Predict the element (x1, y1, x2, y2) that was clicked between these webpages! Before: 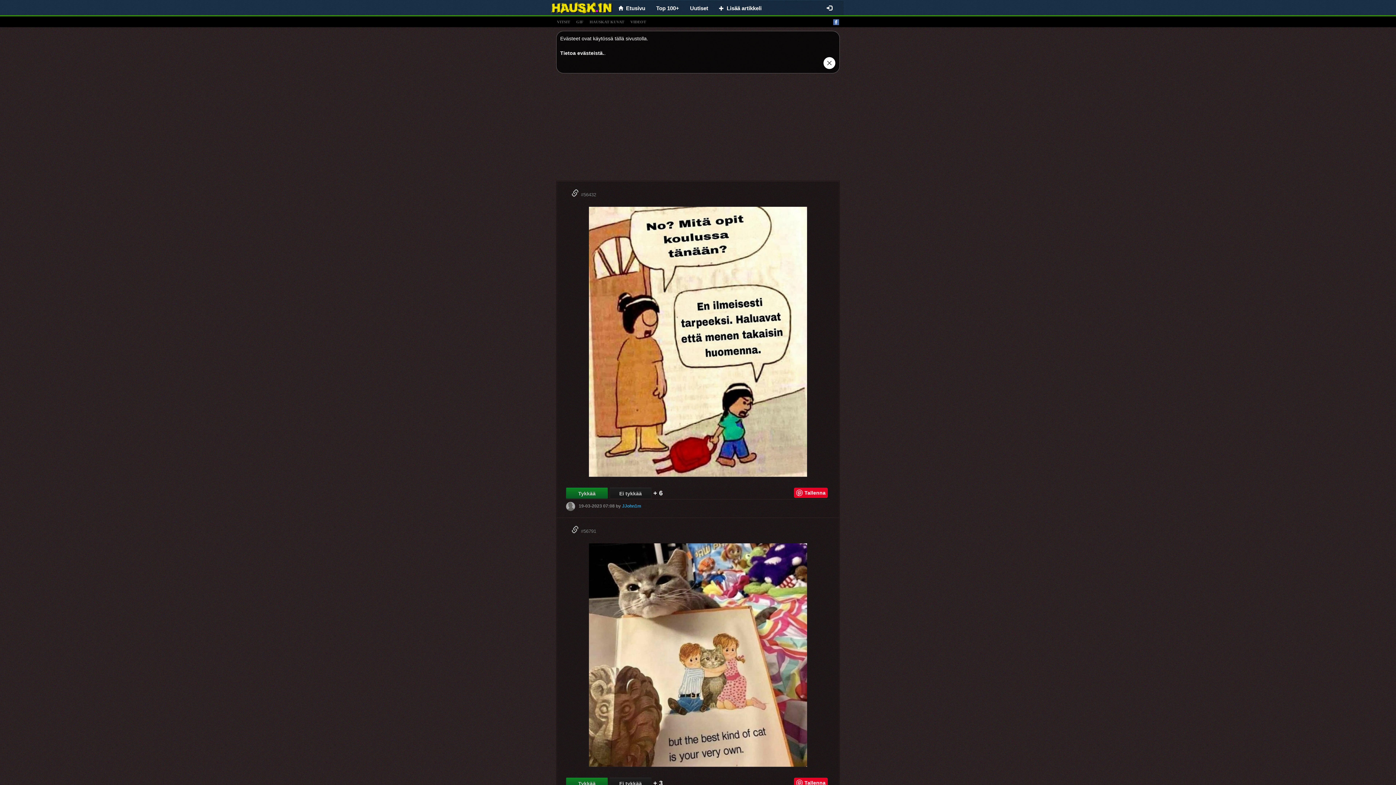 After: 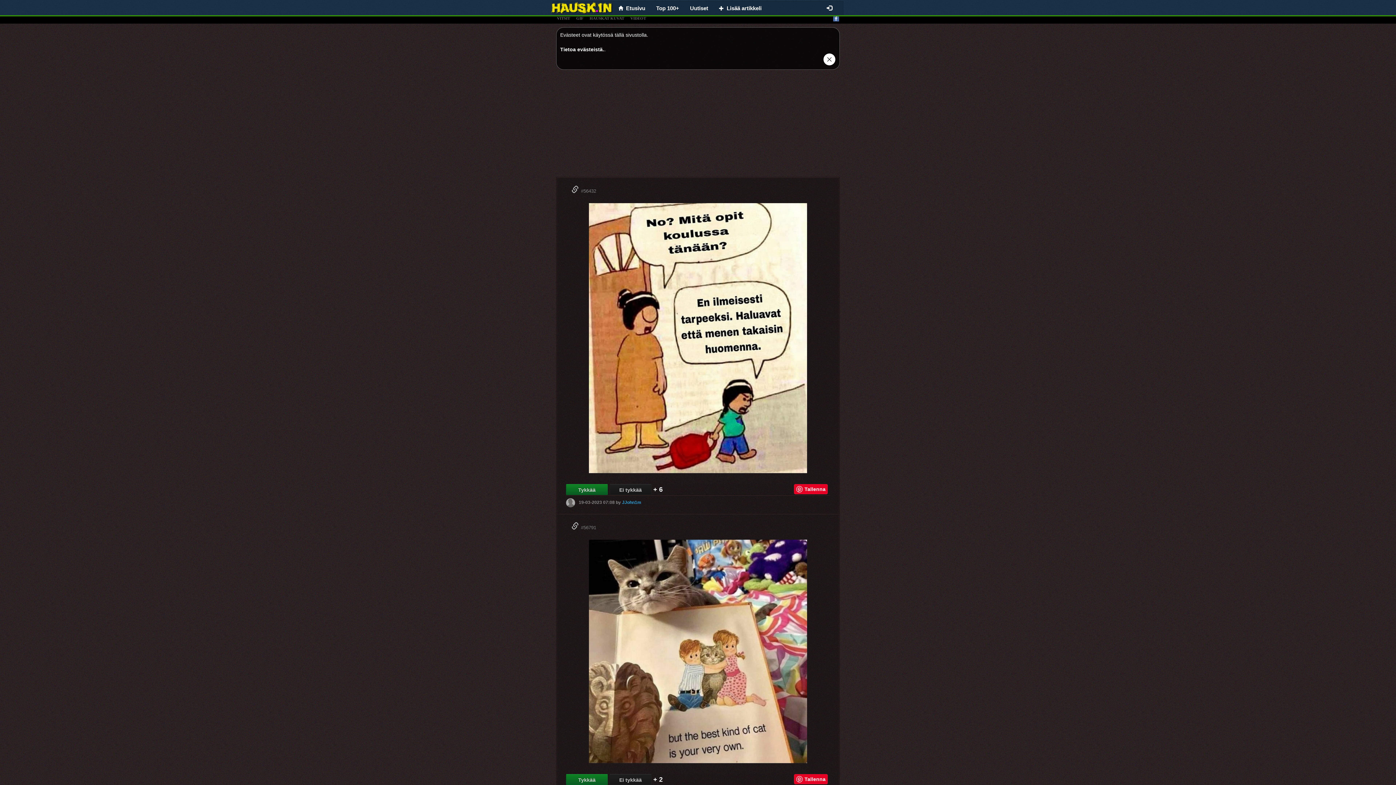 Action: bbox: (609, 778, 651, 789) label: Ei tykkää